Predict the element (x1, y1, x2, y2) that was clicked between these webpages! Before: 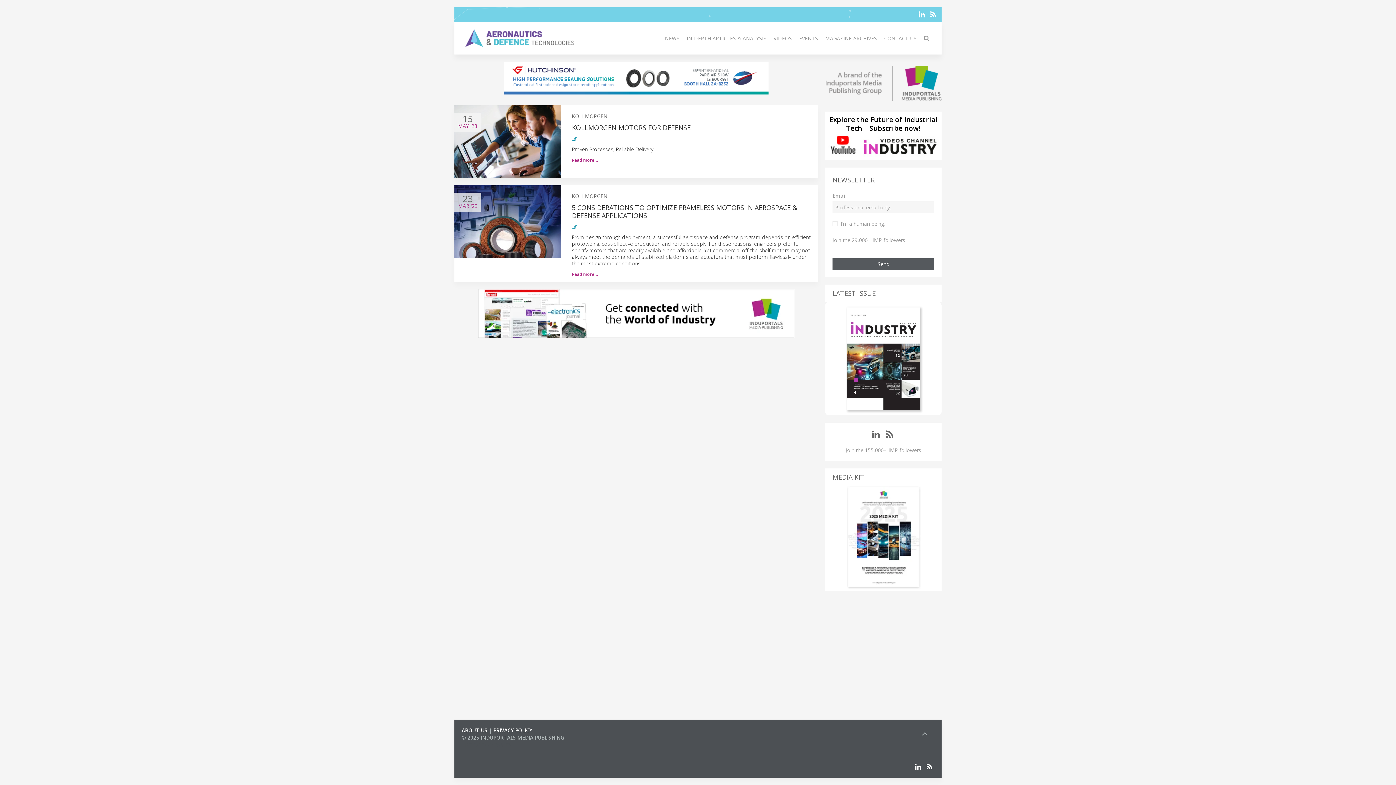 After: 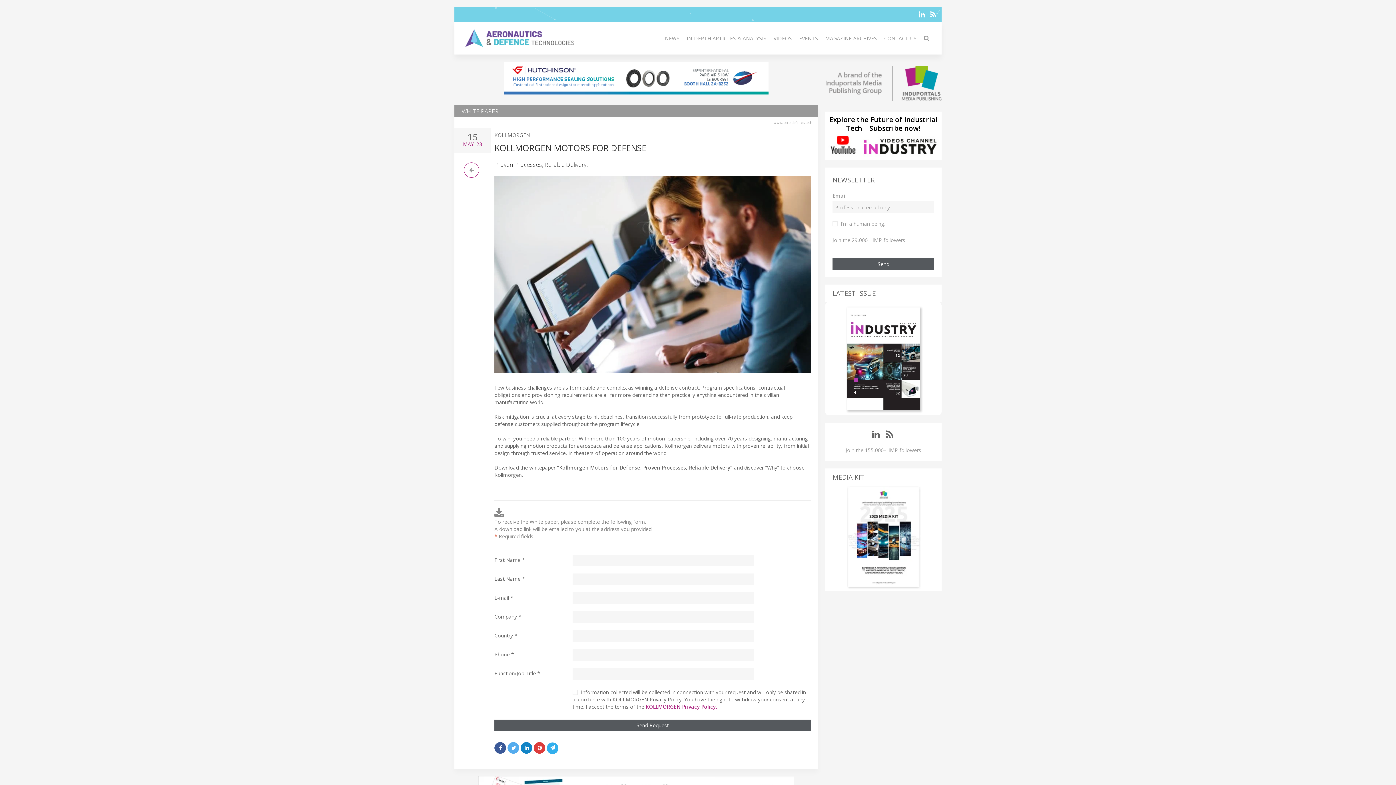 Action: bbox: (454, 105, 561, 178)